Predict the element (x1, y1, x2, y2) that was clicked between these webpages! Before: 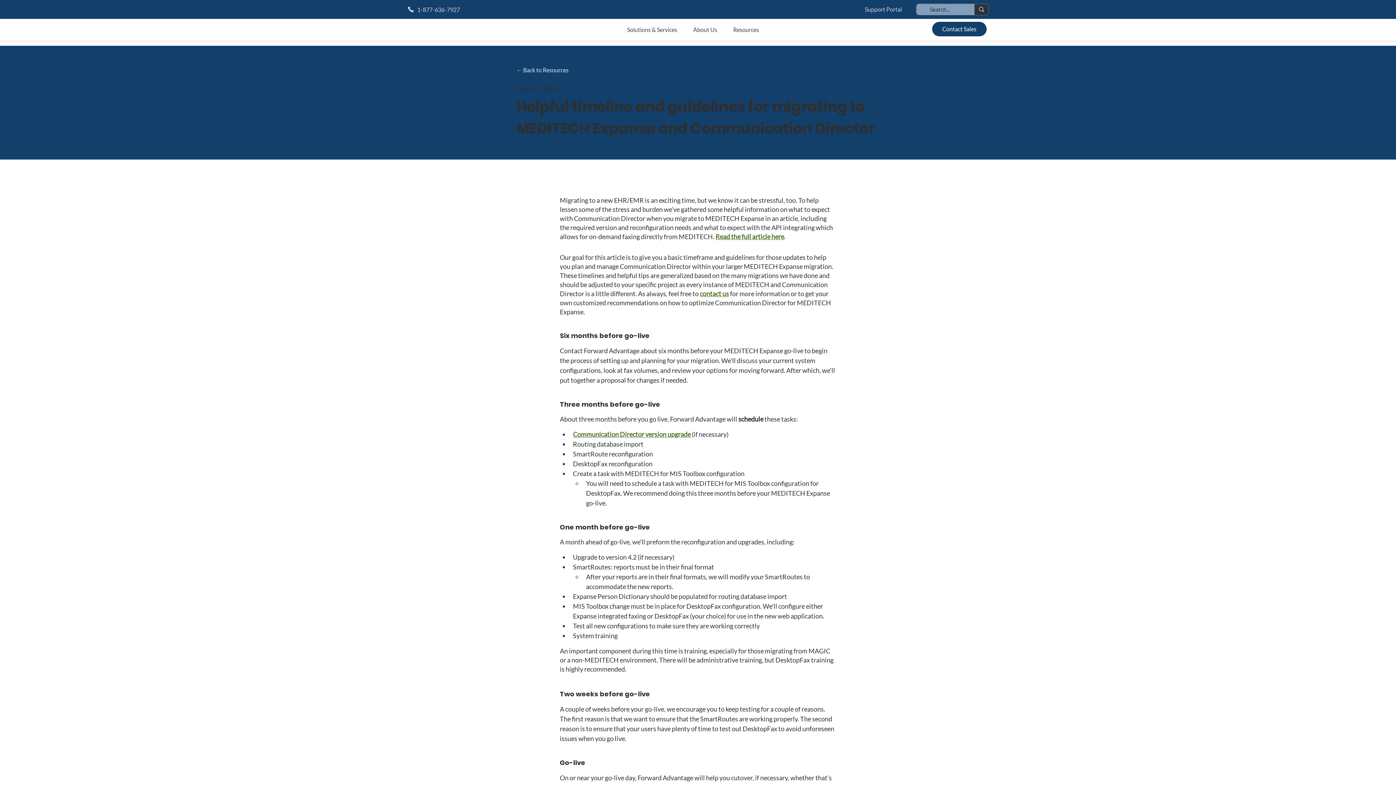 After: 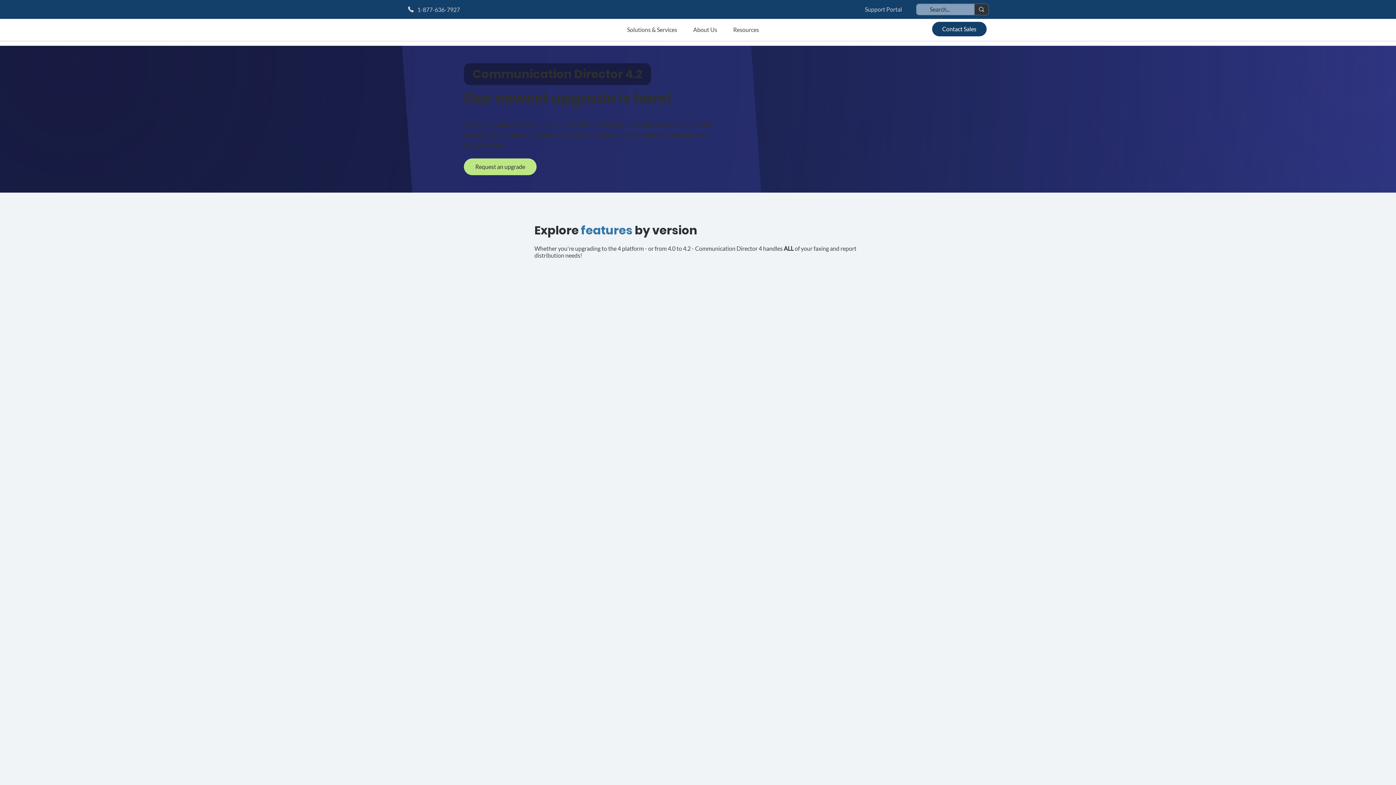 Action: bbox: (573, 430, 690, 438) label: Communication Director version upgrade